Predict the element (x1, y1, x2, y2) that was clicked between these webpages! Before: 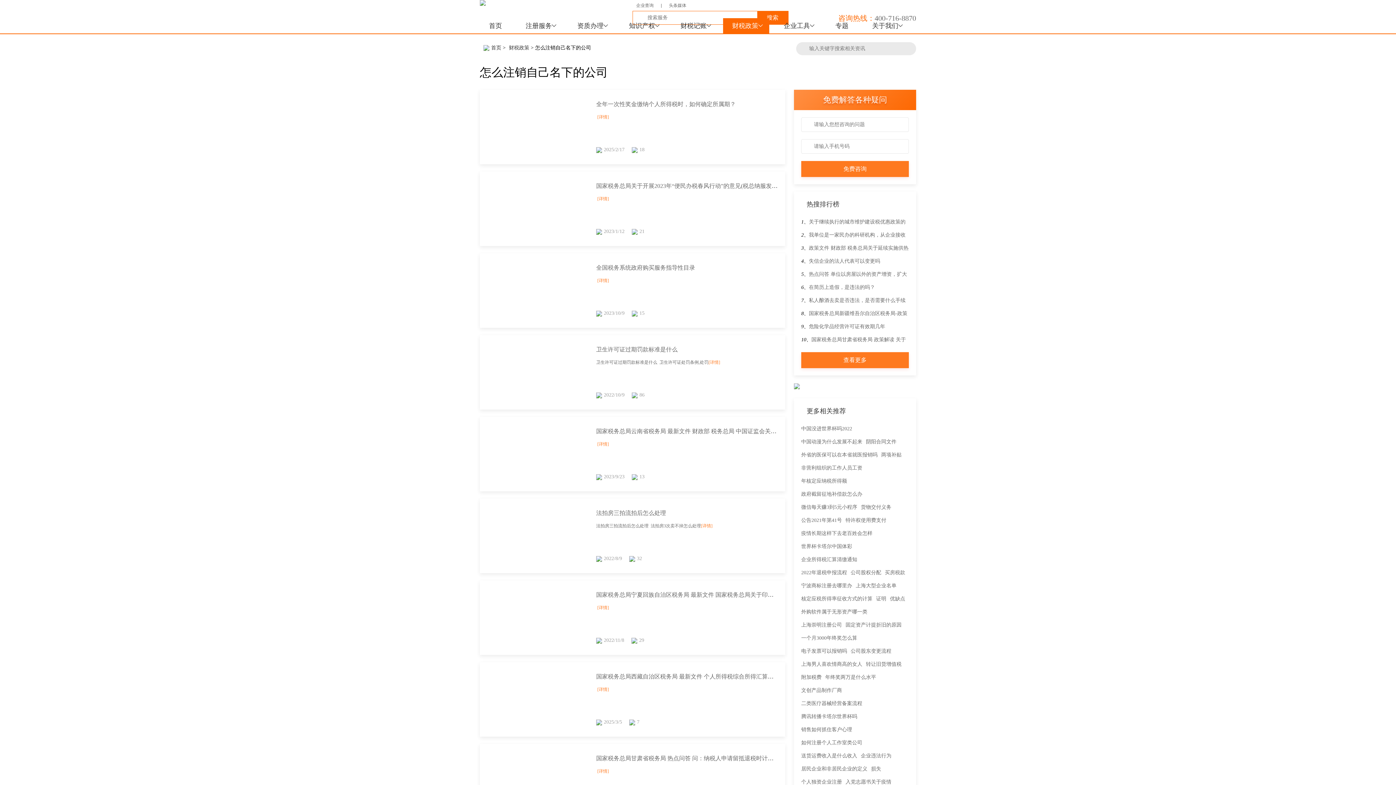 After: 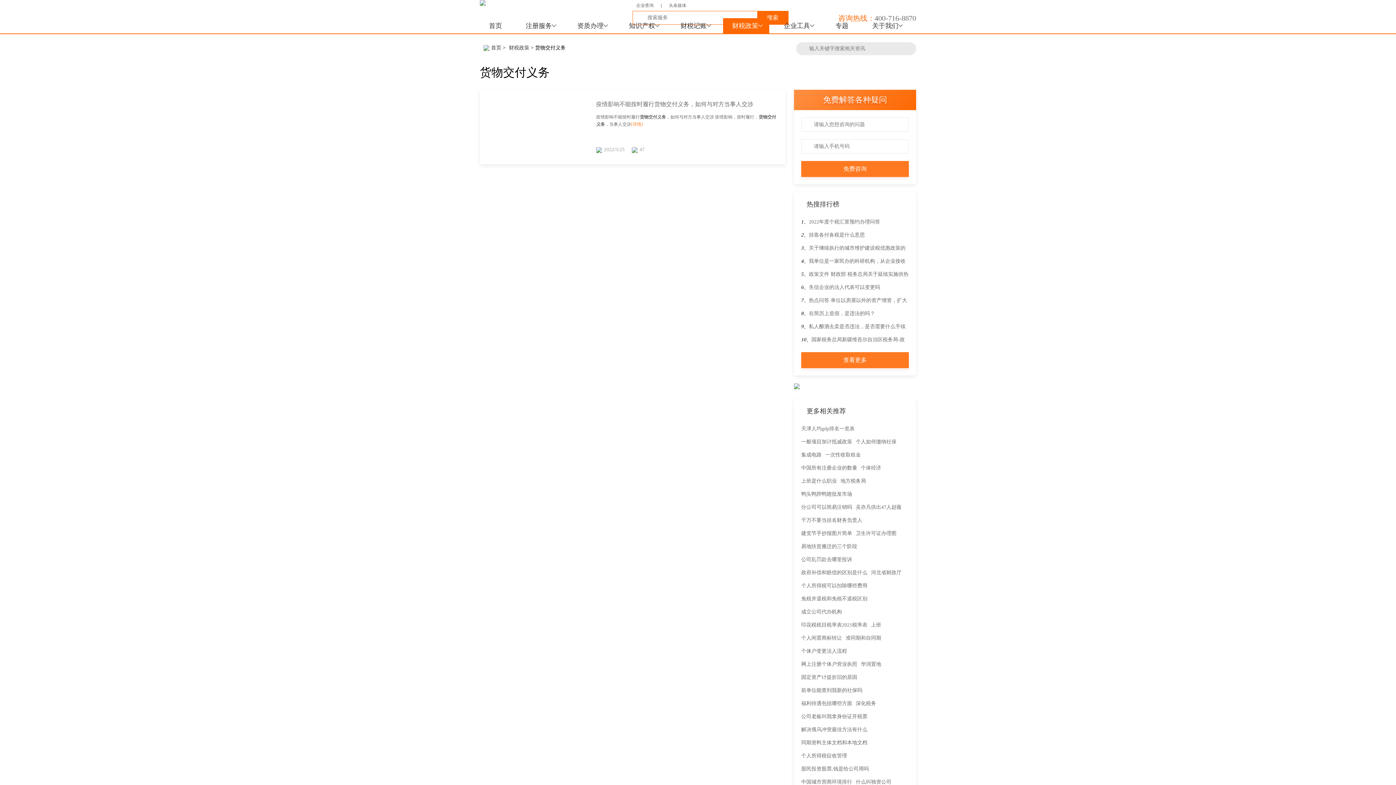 Action: bbox: (861, 504, 891, 510) label: 货物交付义务